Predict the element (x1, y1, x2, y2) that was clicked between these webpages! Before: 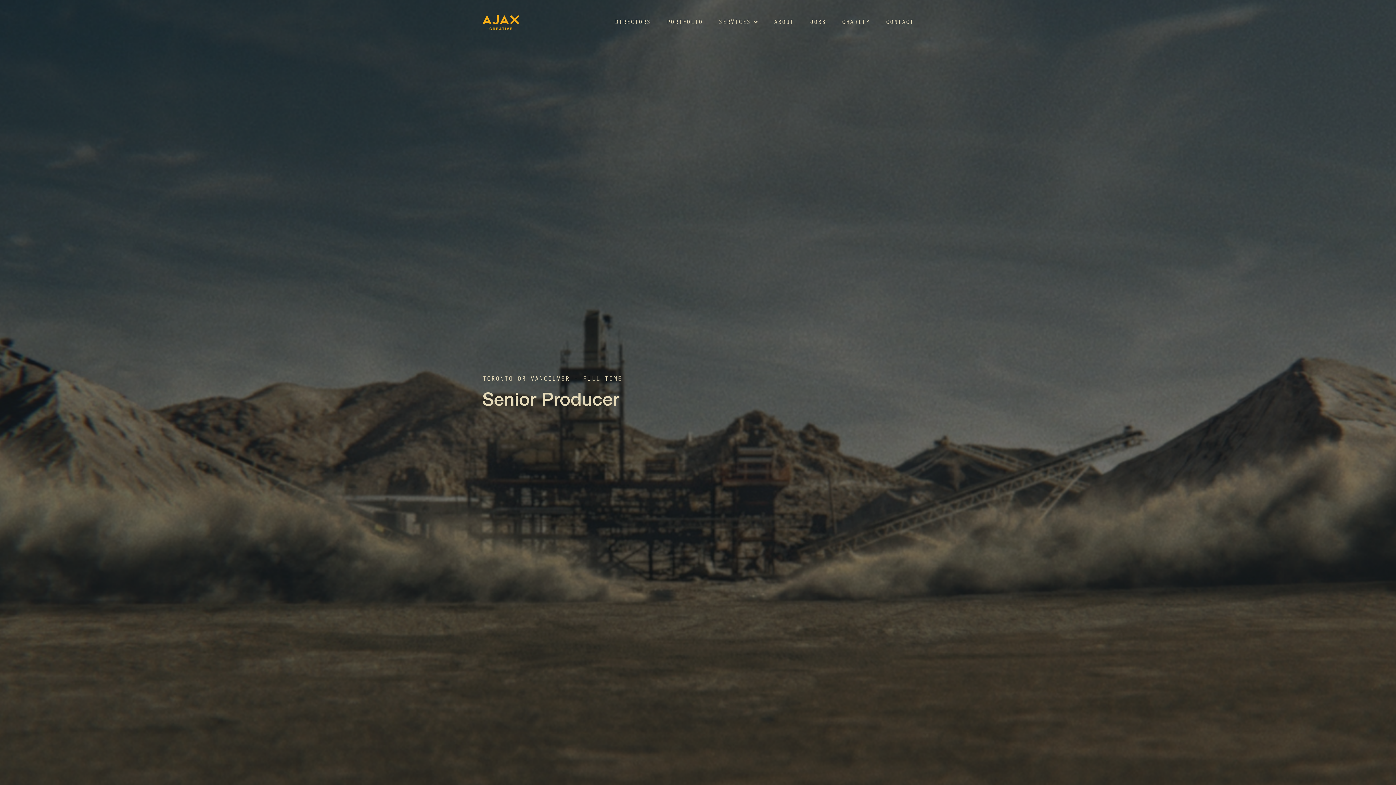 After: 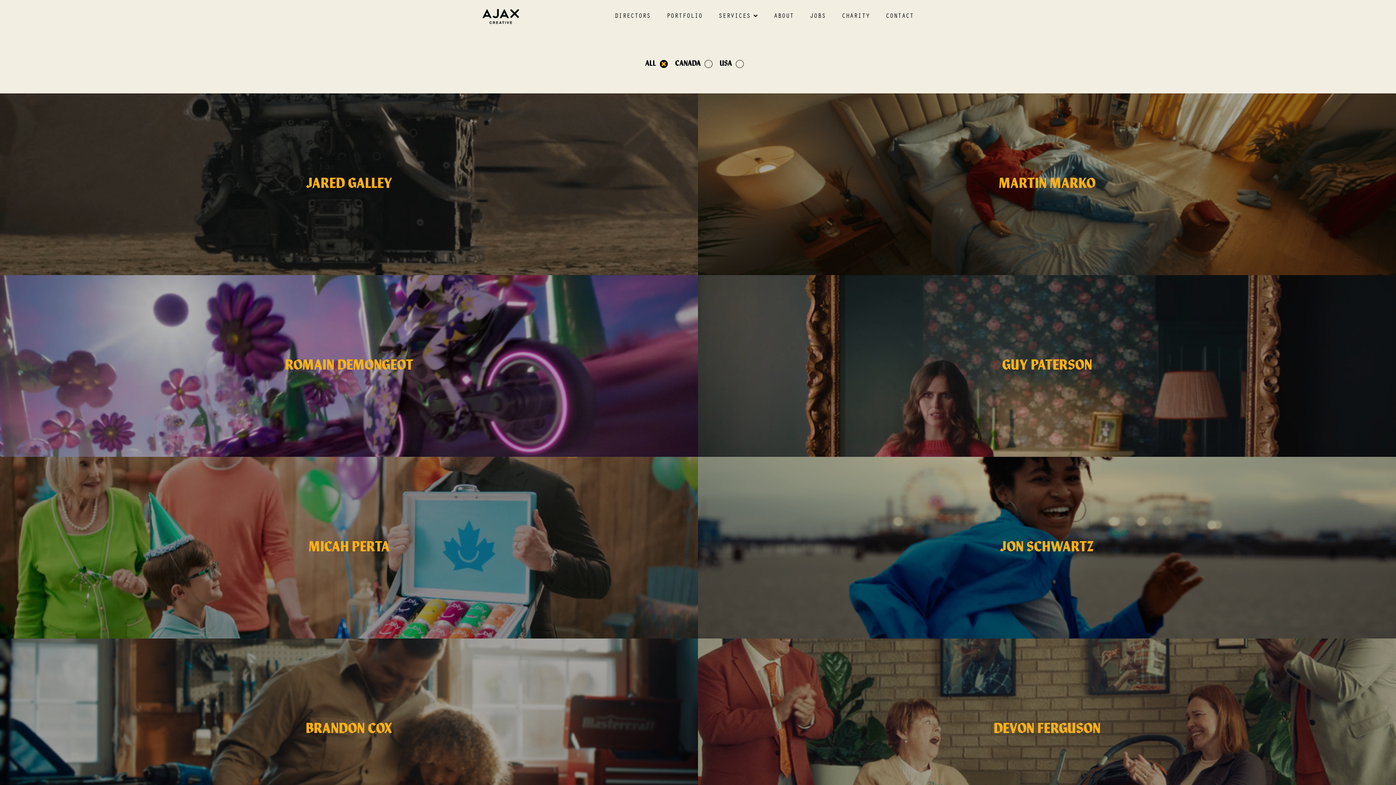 Action: bbox: (614, 19, 650, 26) label: DIRECTORS